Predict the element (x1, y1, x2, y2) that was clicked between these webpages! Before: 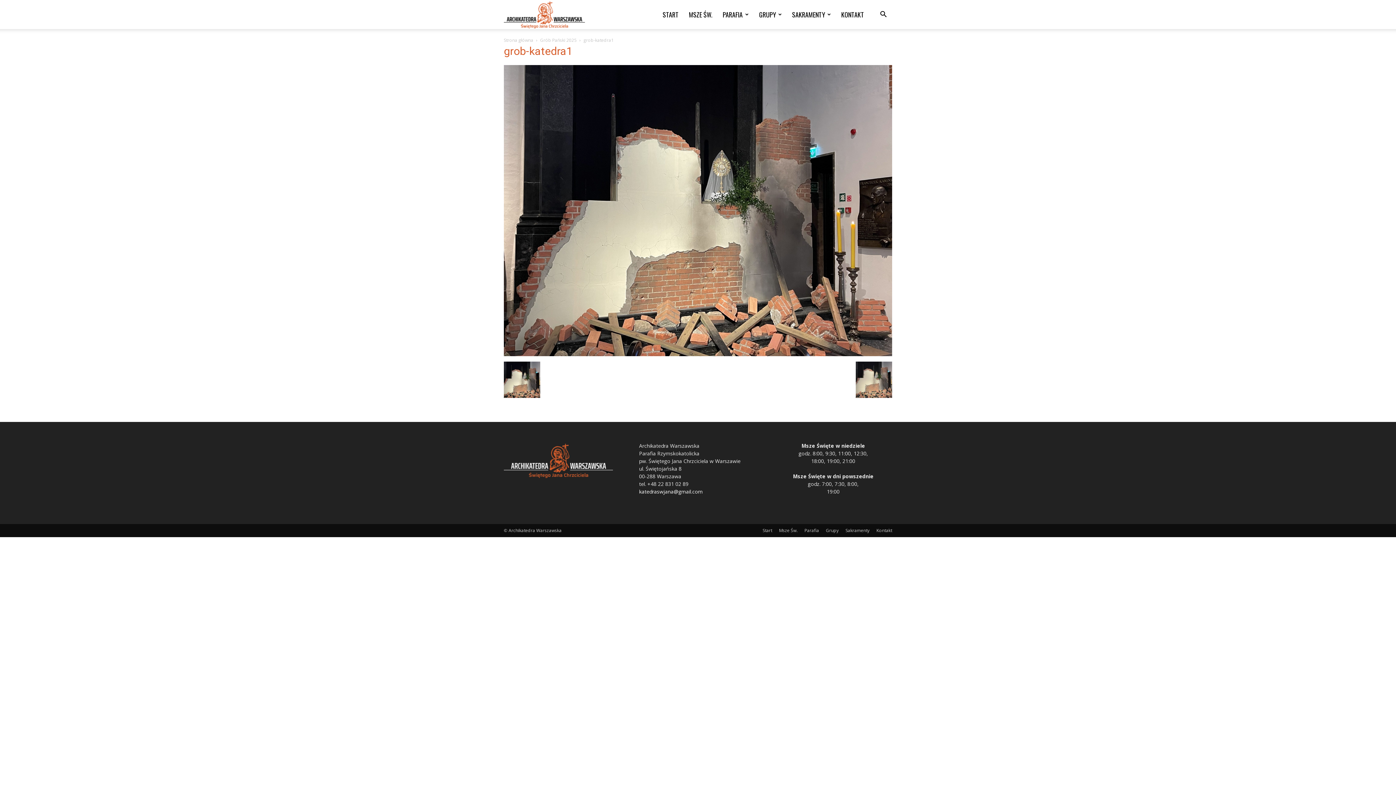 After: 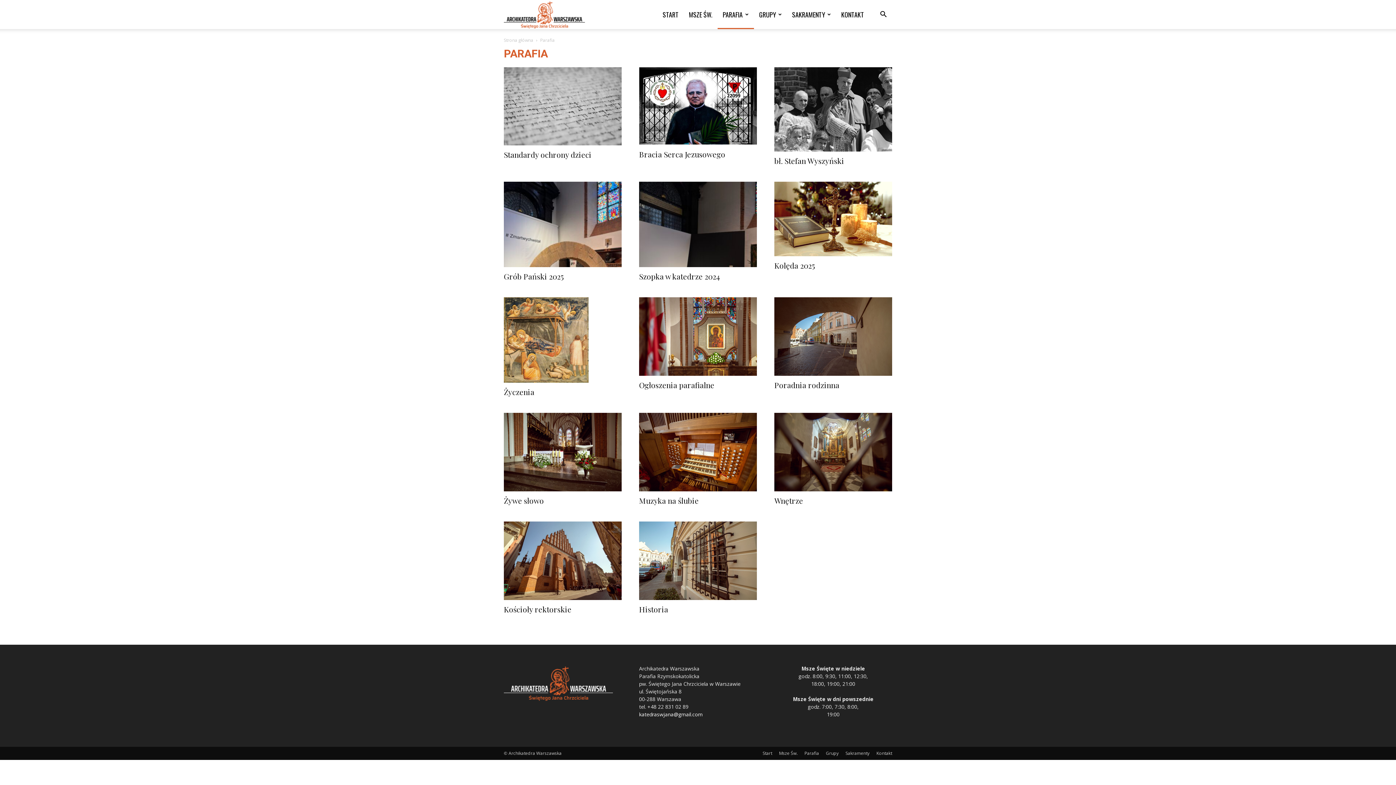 Action: bbox: (717, 0, 754, 29) label: PARAFIA